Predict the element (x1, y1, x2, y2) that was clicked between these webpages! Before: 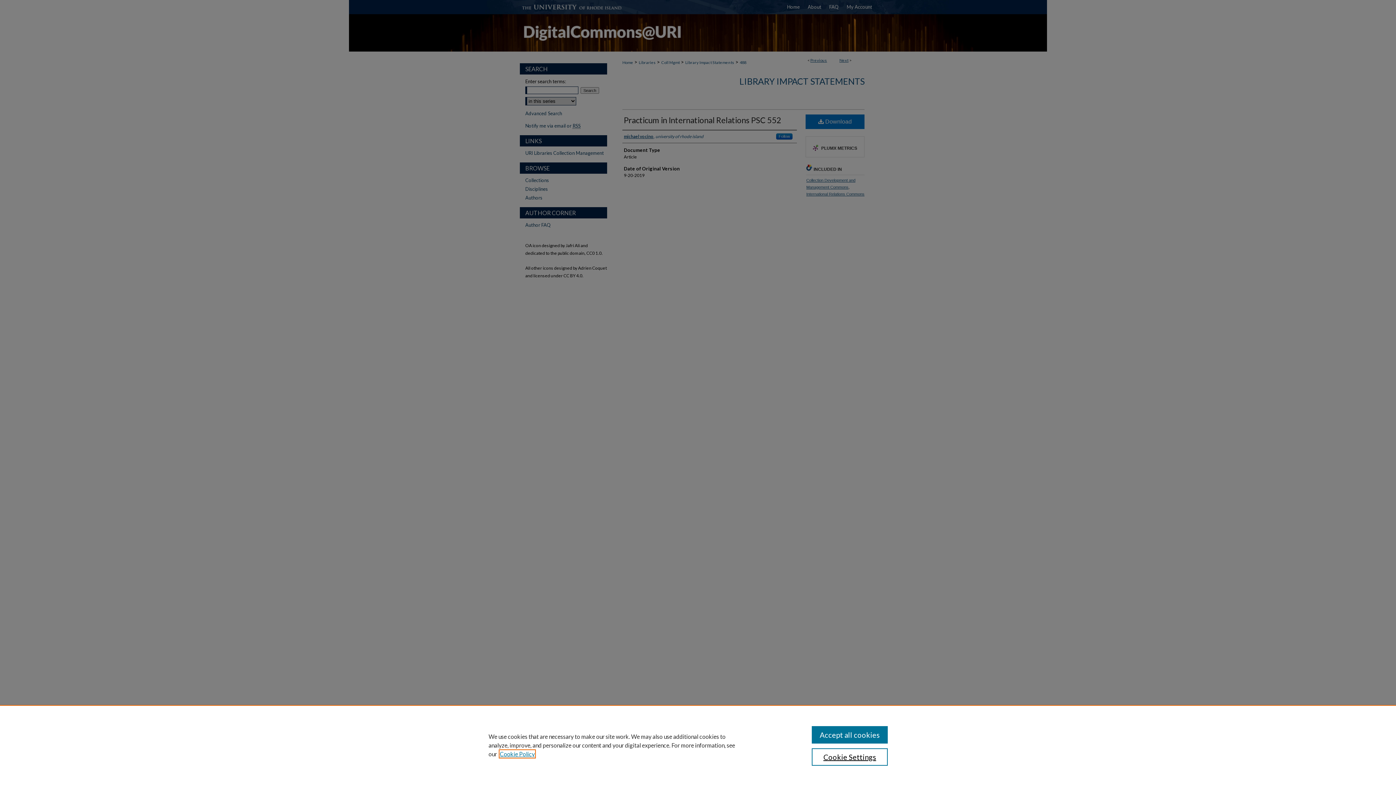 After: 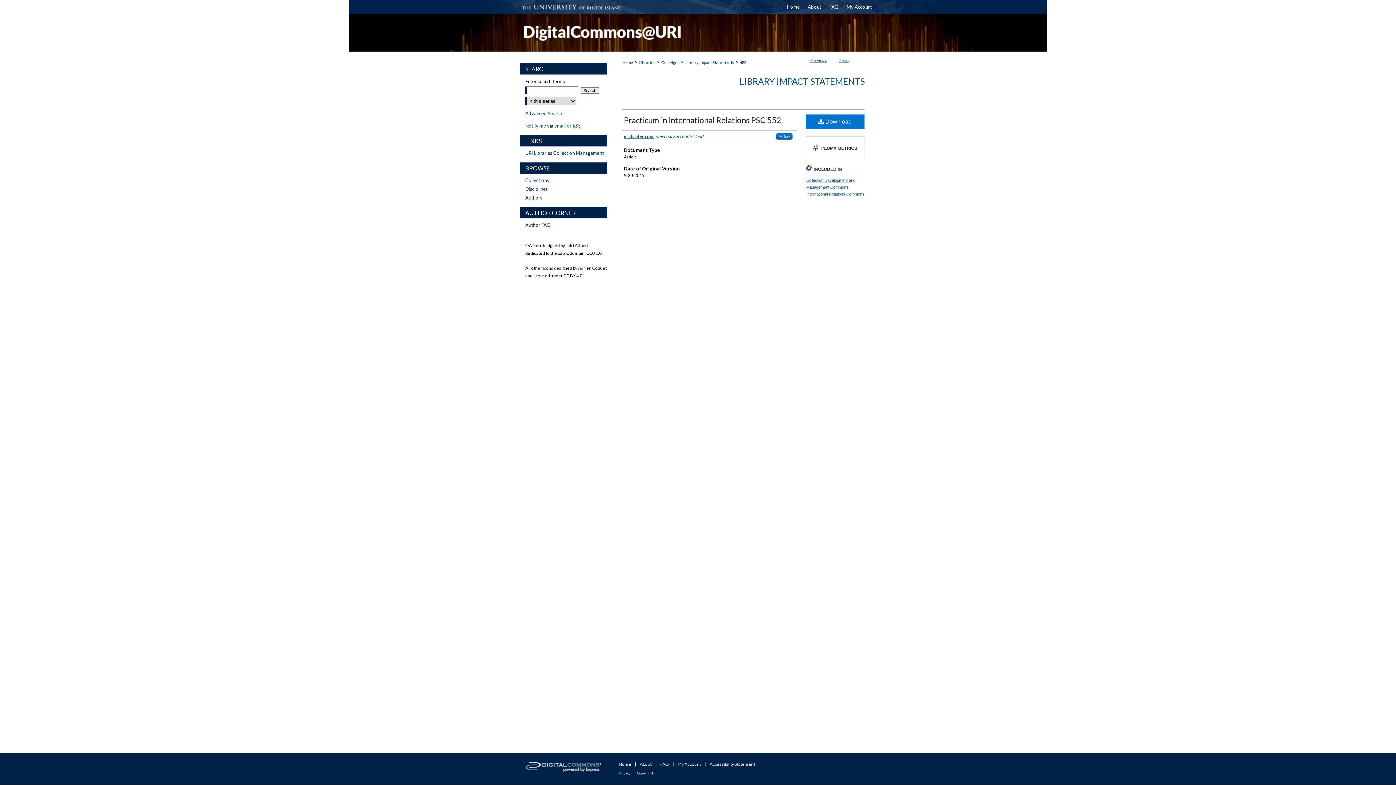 Action: label: Accept all cookies bbox: (811, 726, 887, 744)